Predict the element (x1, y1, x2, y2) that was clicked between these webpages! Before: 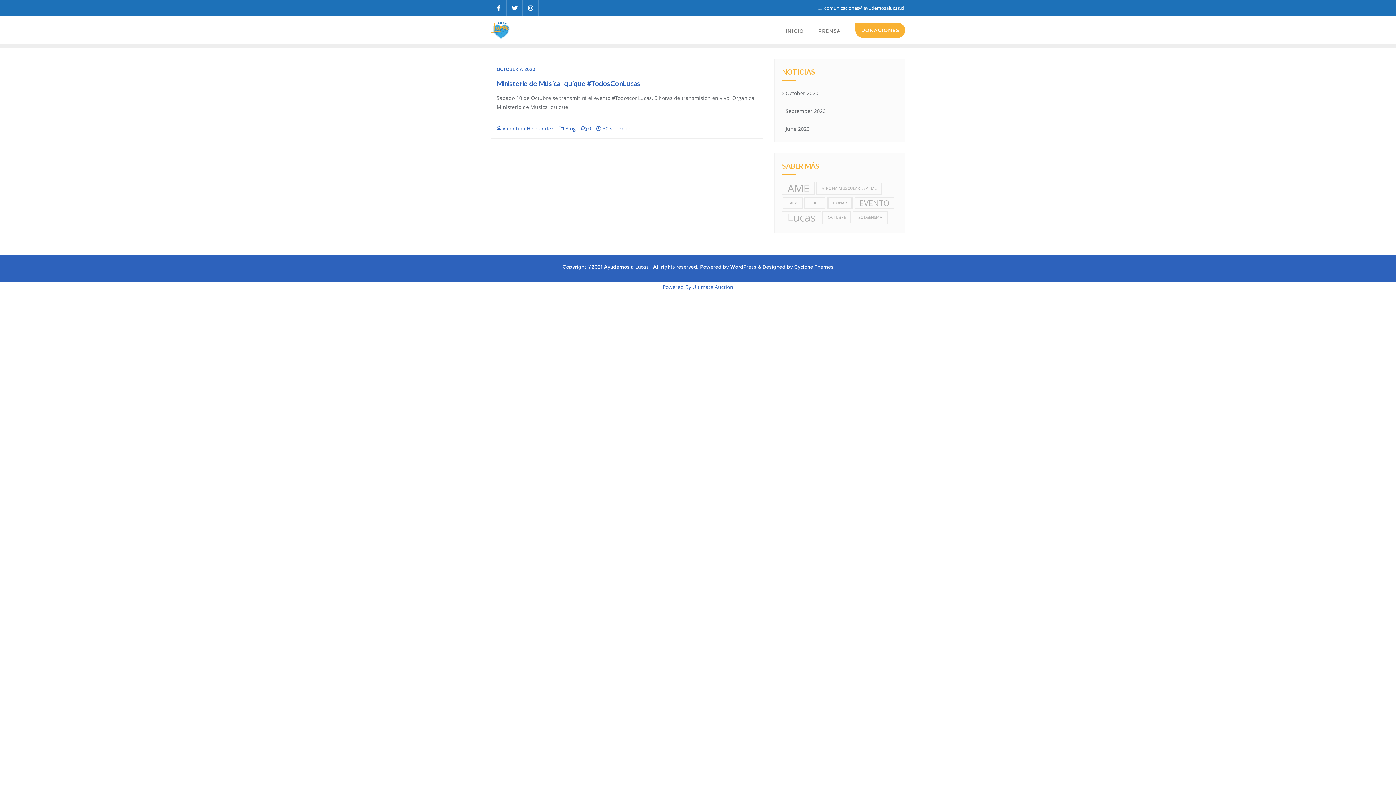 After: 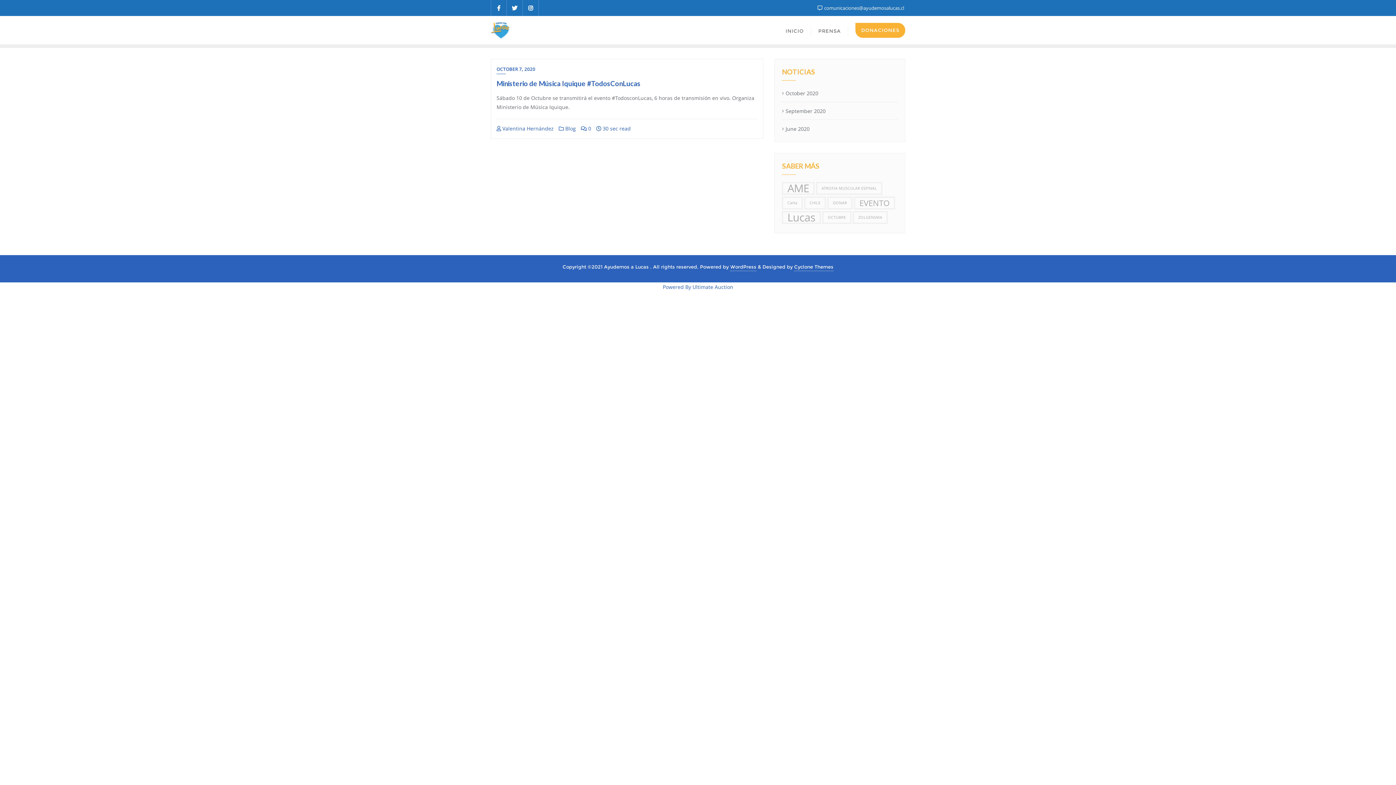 Action: label: WordPress bbox: (730, 262, 756, 271)